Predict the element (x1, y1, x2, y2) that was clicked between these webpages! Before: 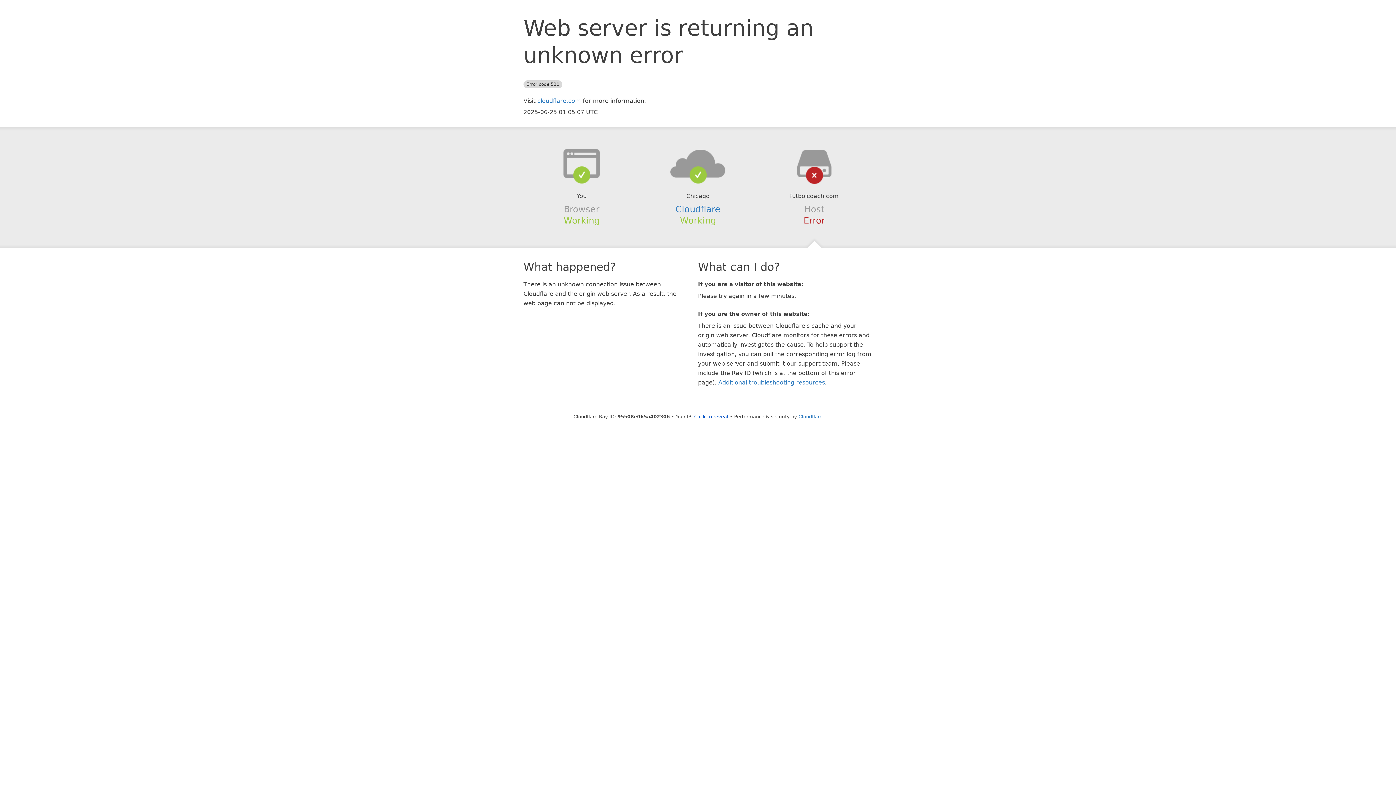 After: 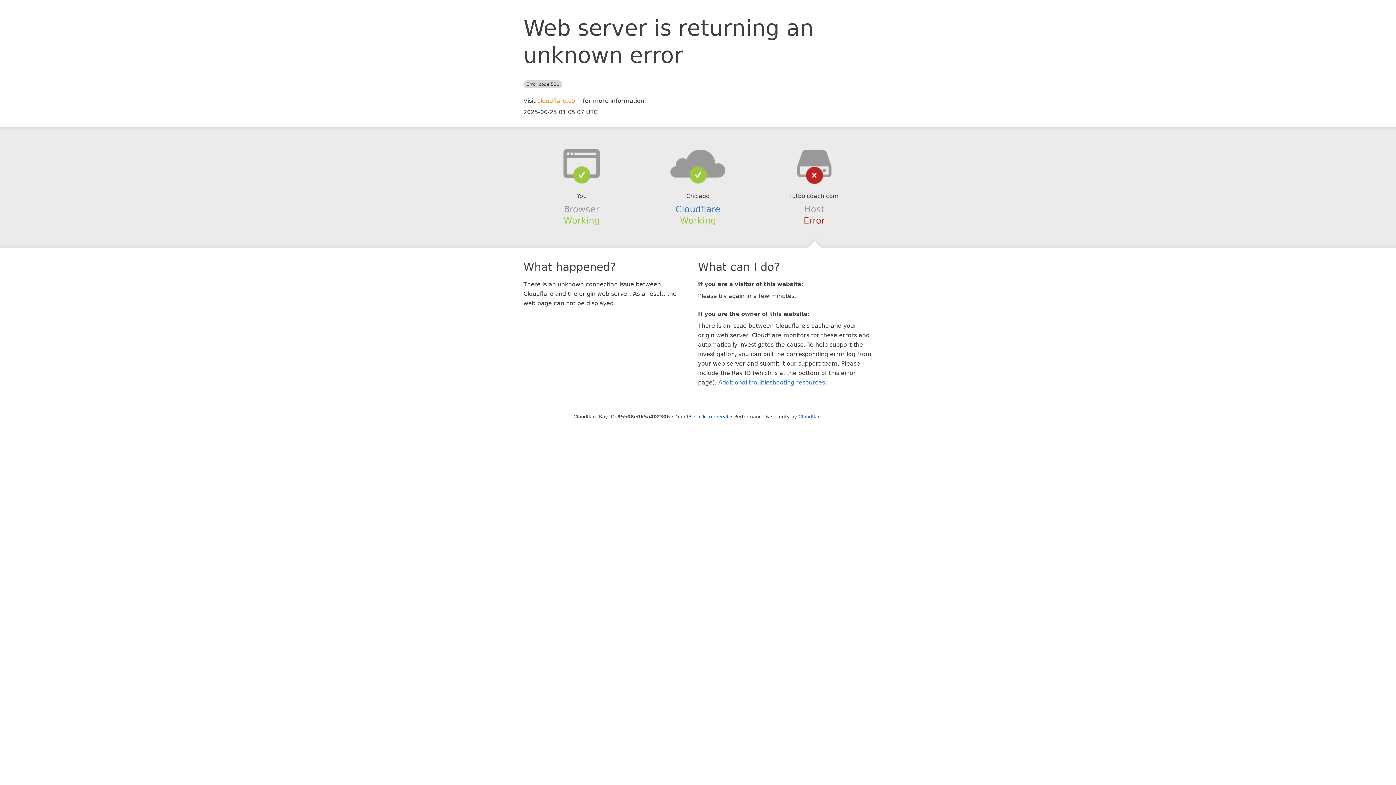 Action: label: cloudflare.com bbox: (537, 97, 581, 104)